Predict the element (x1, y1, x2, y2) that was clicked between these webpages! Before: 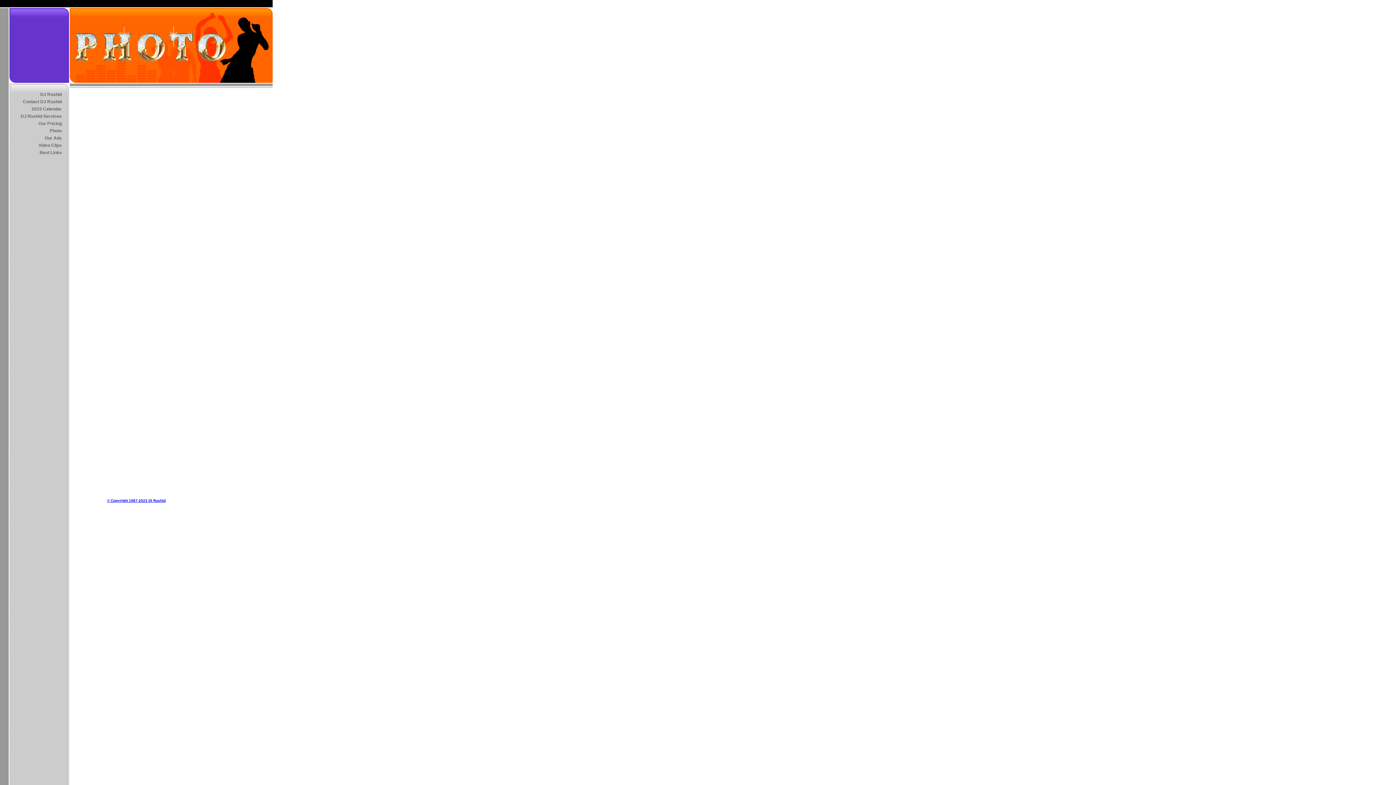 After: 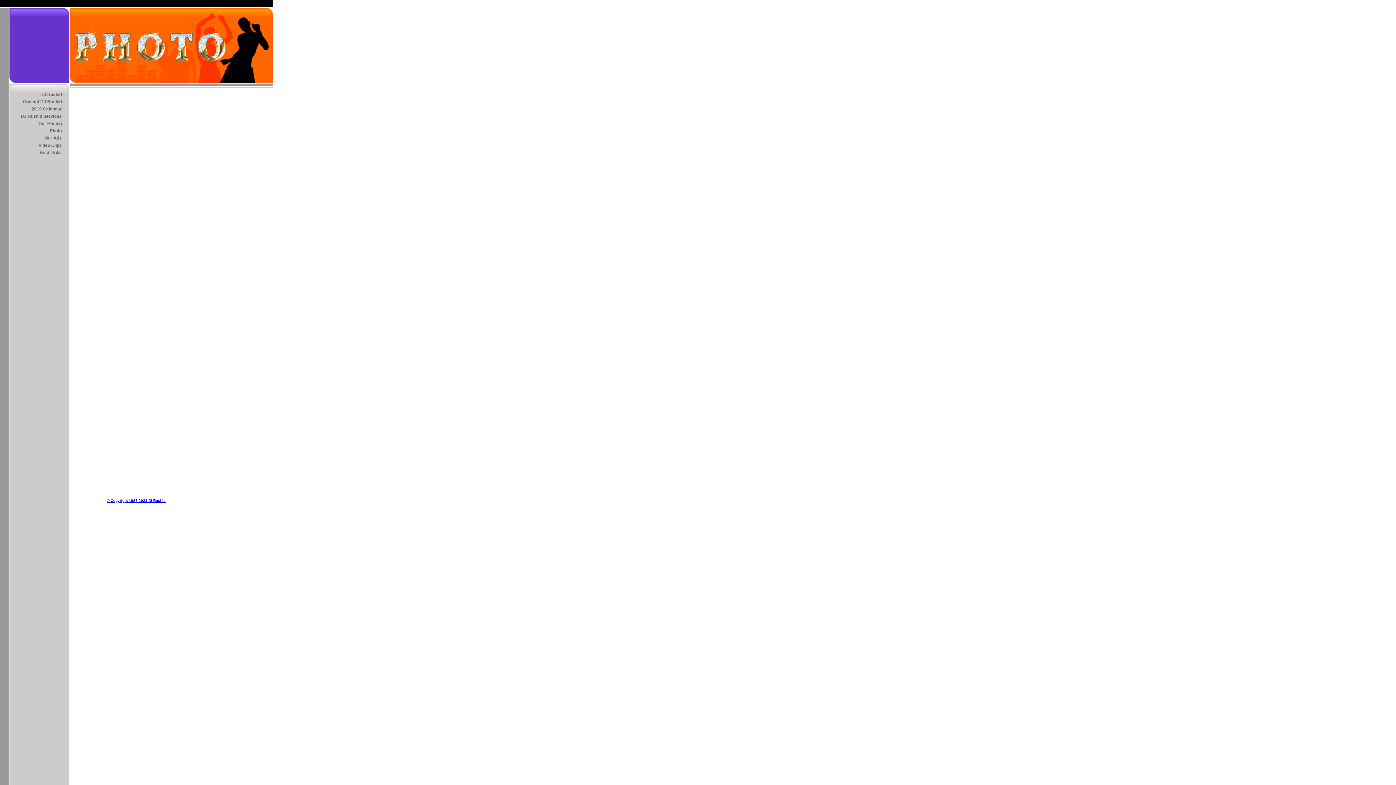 Action: label: 
 bbox: (80, 478, 308, 483)